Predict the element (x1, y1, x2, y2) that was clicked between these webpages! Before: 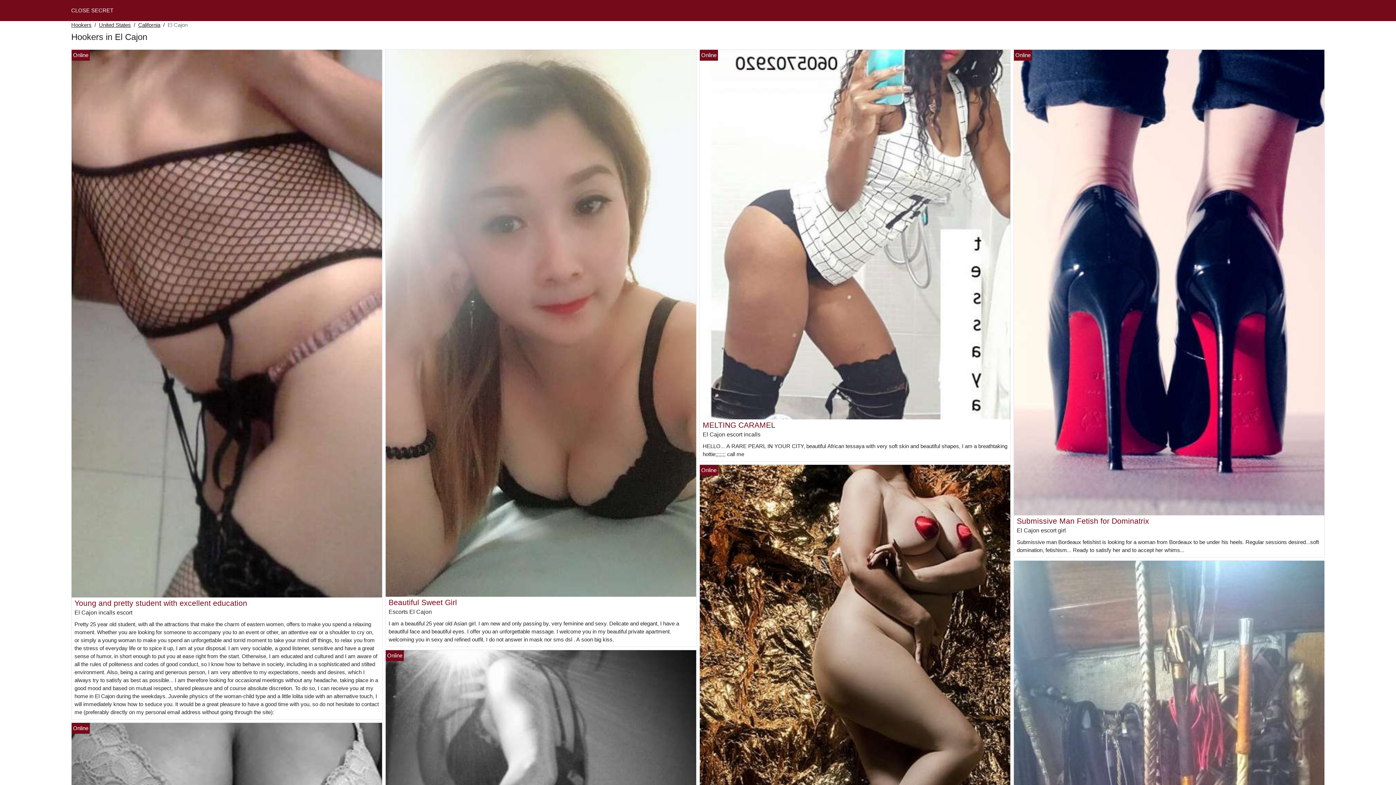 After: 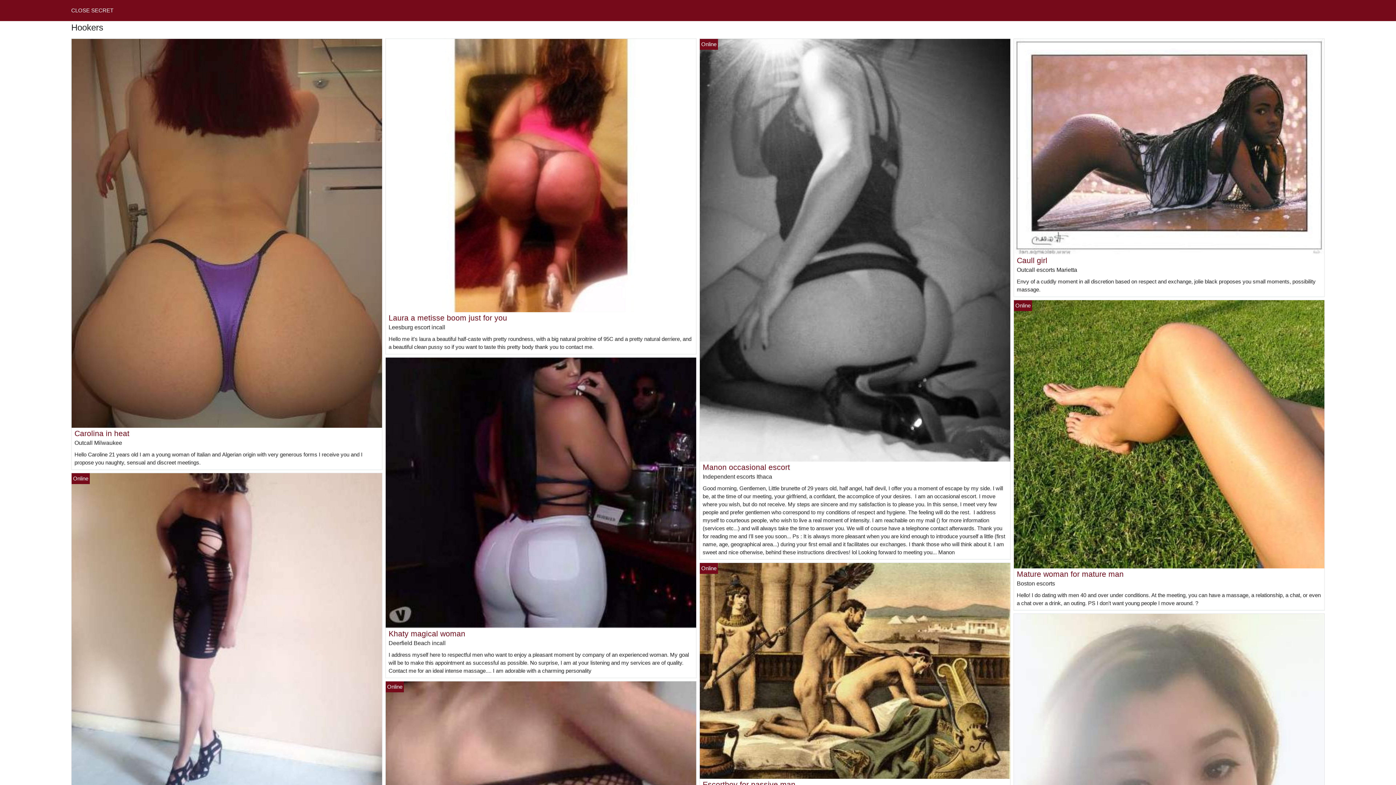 Action: bbox: (71, 7, 113, 13) label: CLOSE SECRET